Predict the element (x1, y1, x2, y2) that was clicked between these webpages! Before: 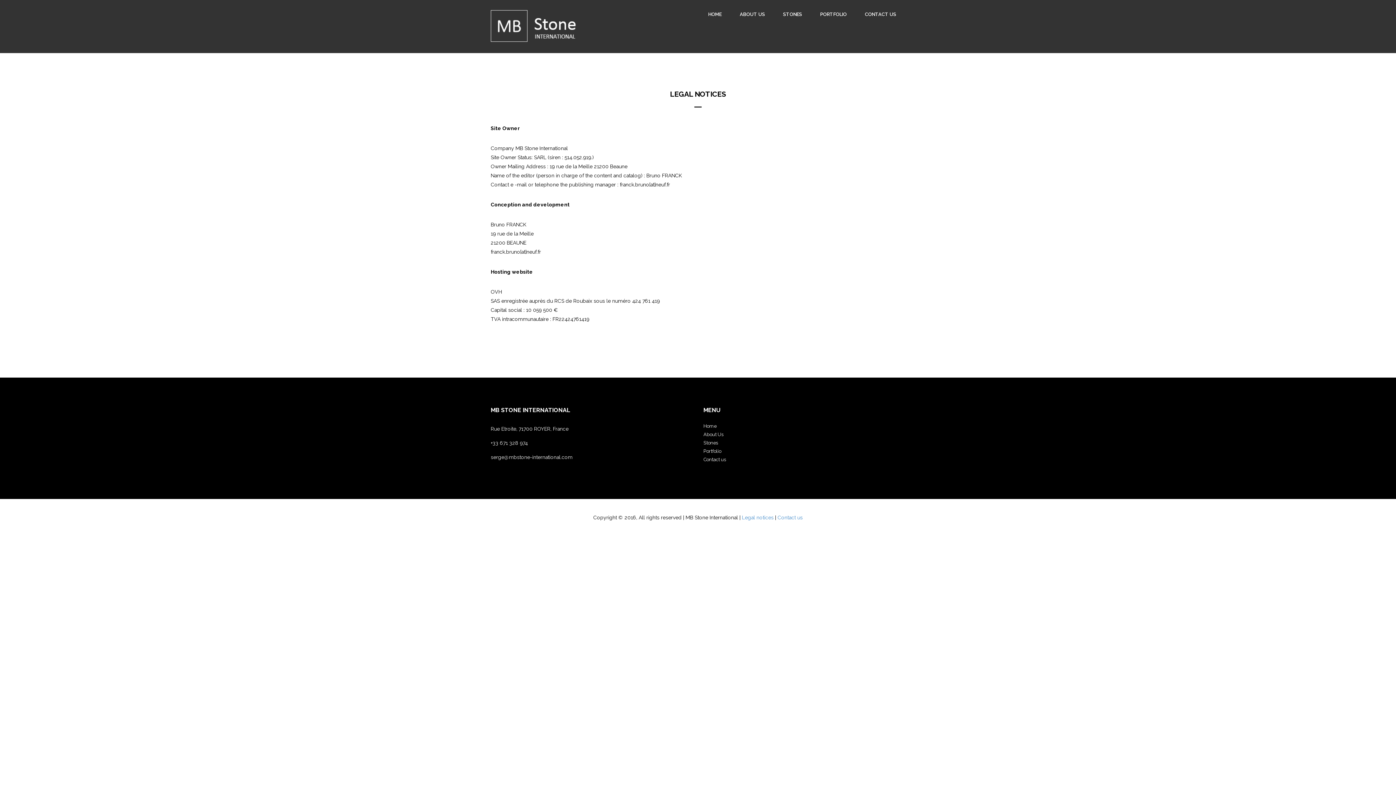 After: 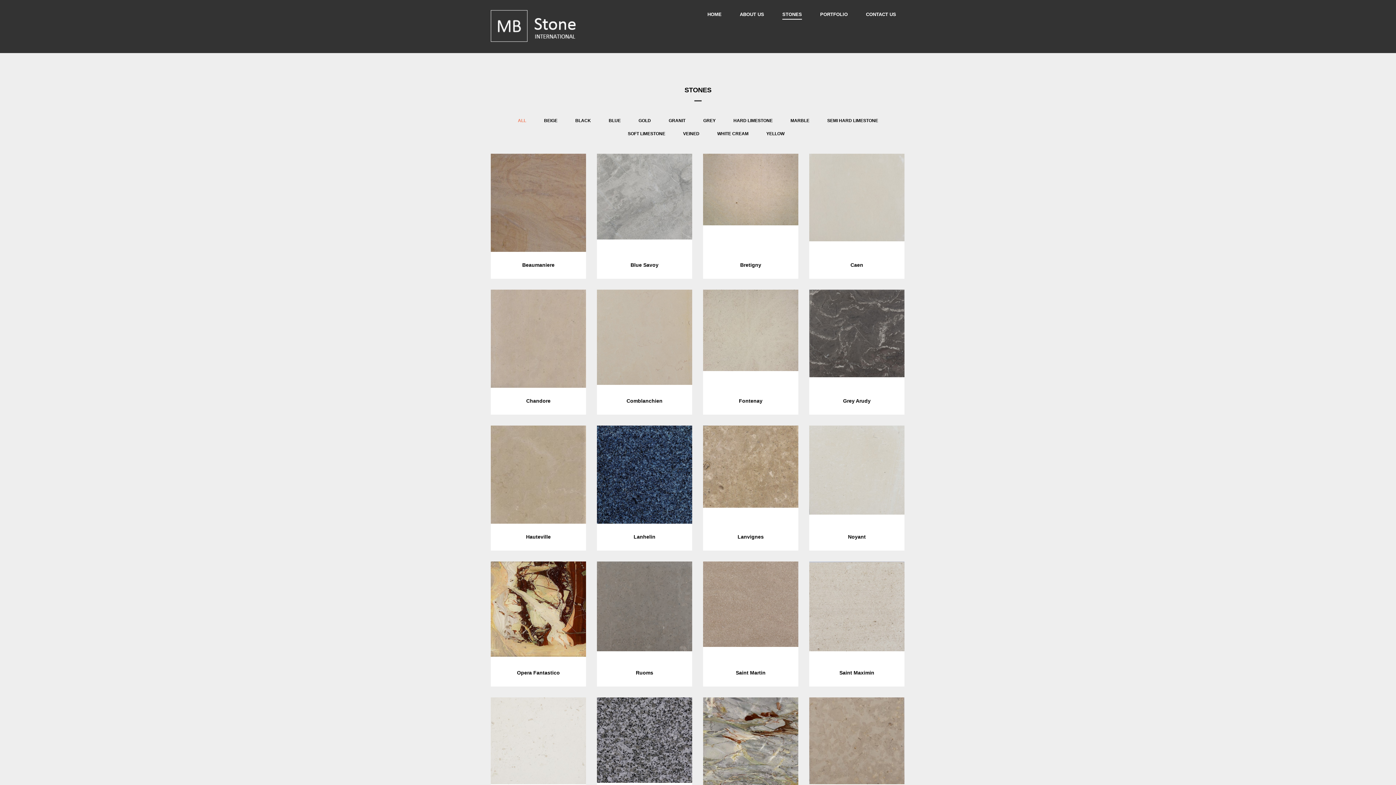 Action: label: Stones bbox: (703, 440, 718, 445)